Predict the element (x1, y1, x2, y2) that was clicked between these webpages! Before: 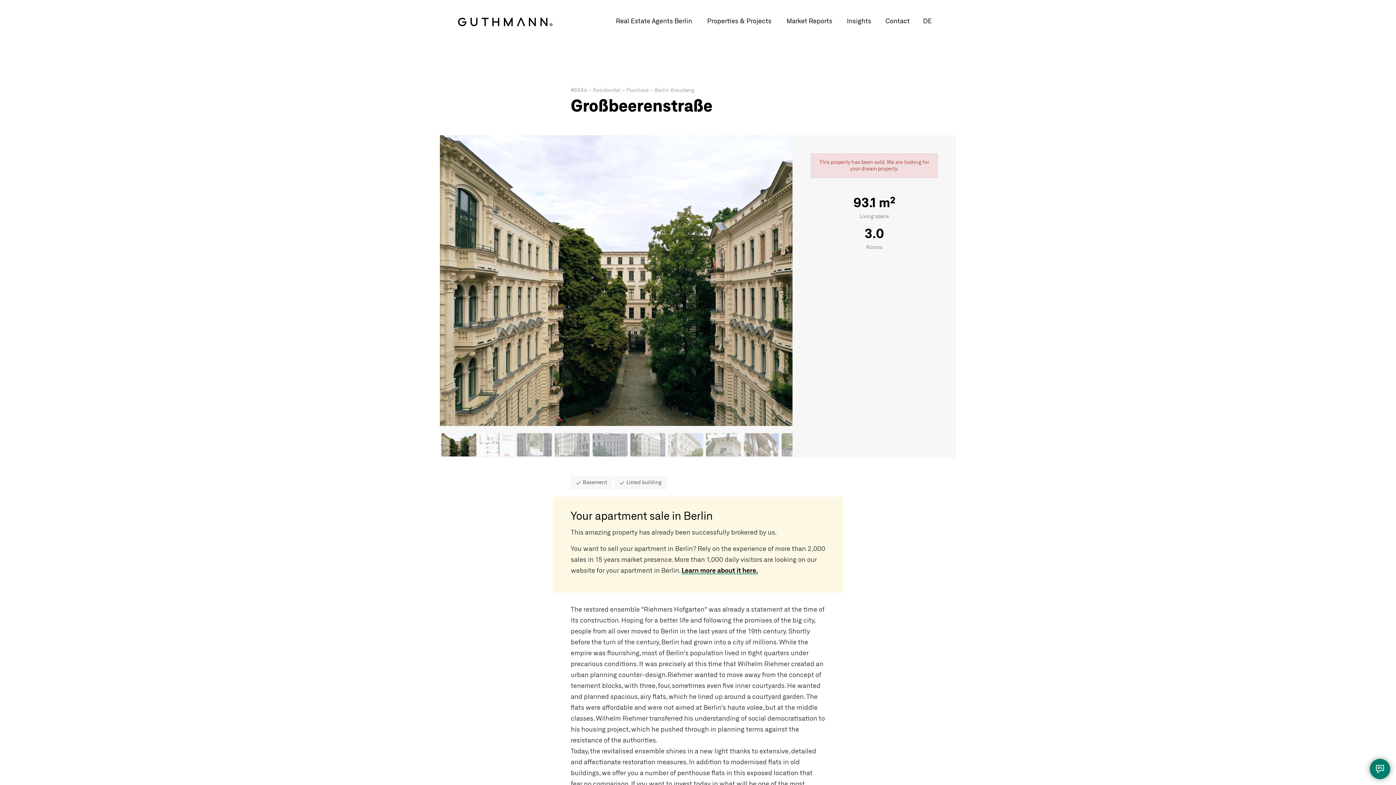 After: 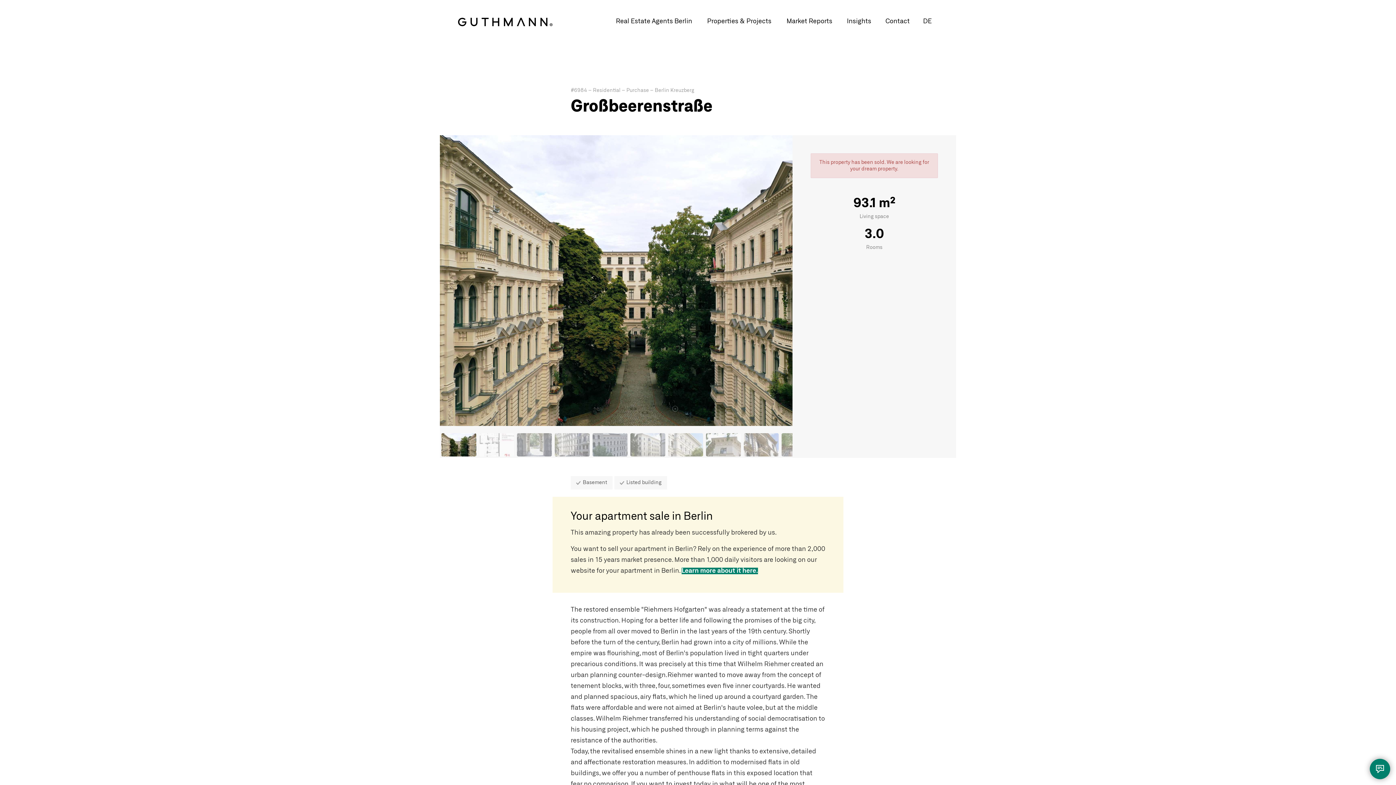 Action: label: Learn more about it here. bbox: (681, 568, 758, 574)